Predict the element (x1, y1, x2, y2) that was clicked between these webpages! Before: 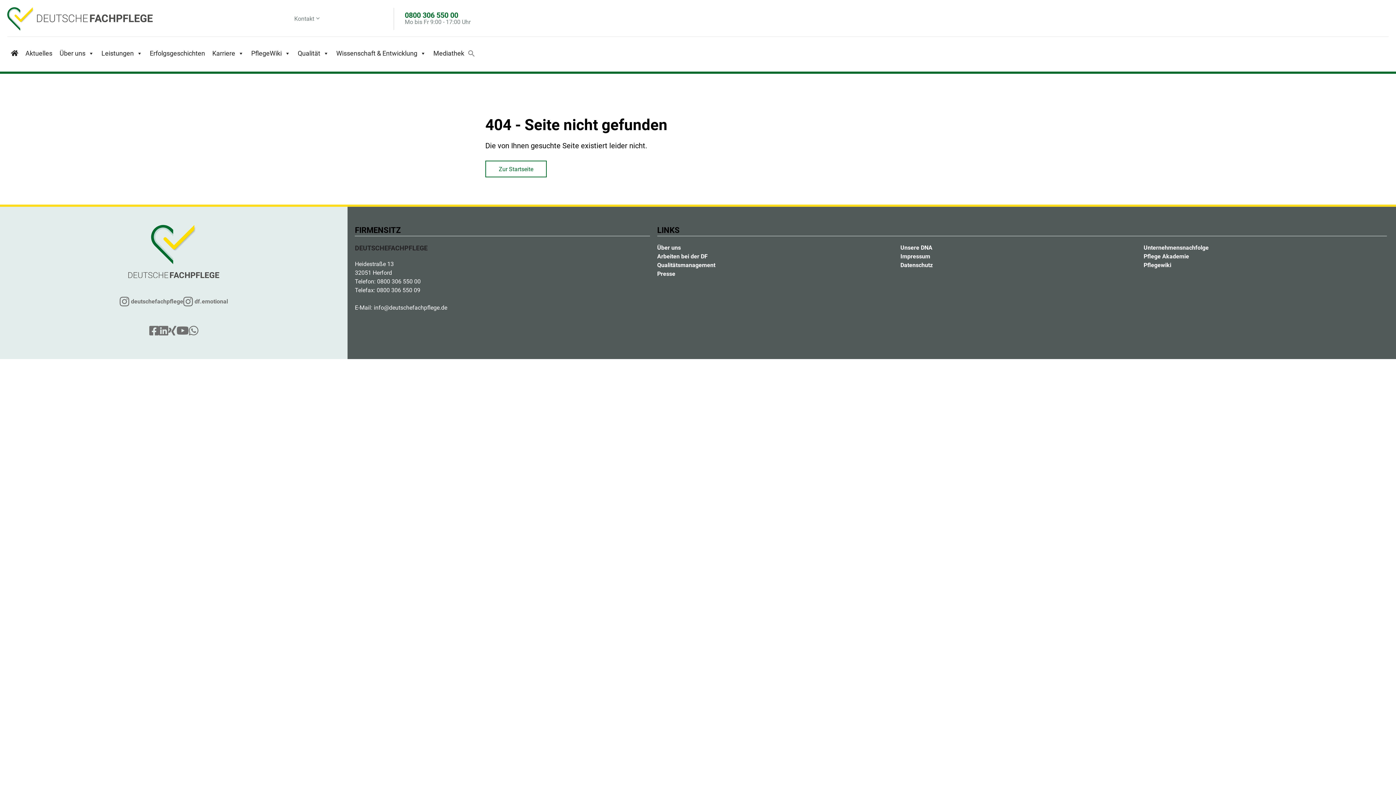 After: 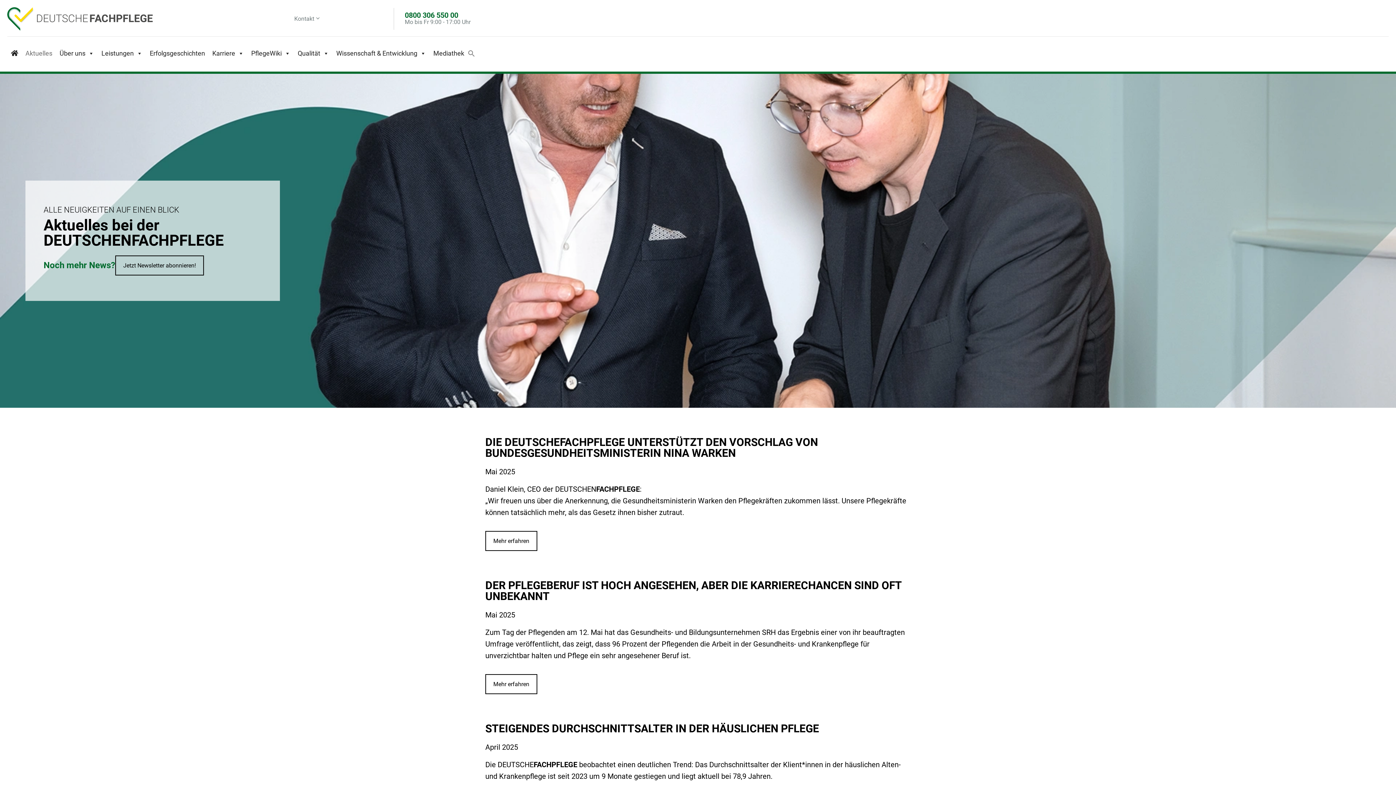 Action: label: Aktuelles bbox: (21, 42, 56, 64)